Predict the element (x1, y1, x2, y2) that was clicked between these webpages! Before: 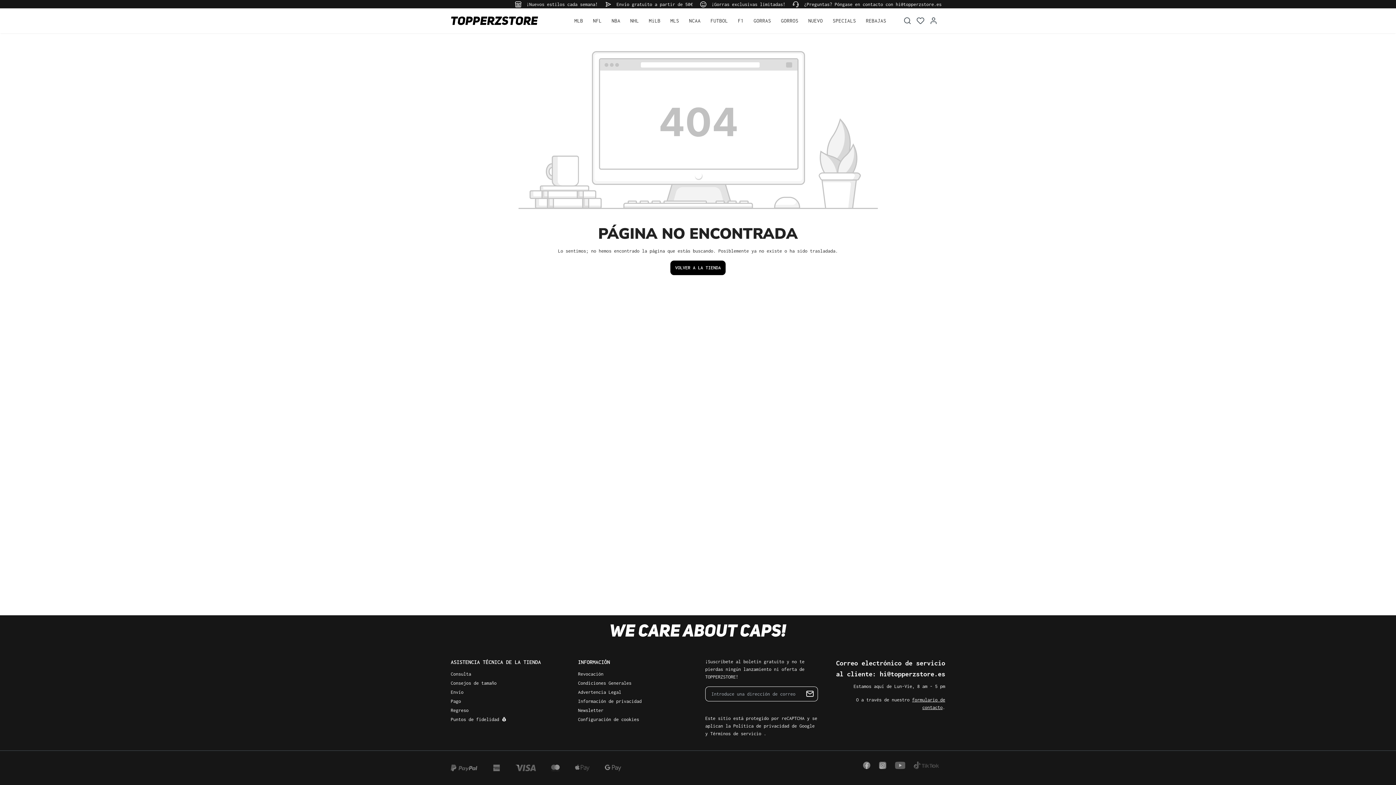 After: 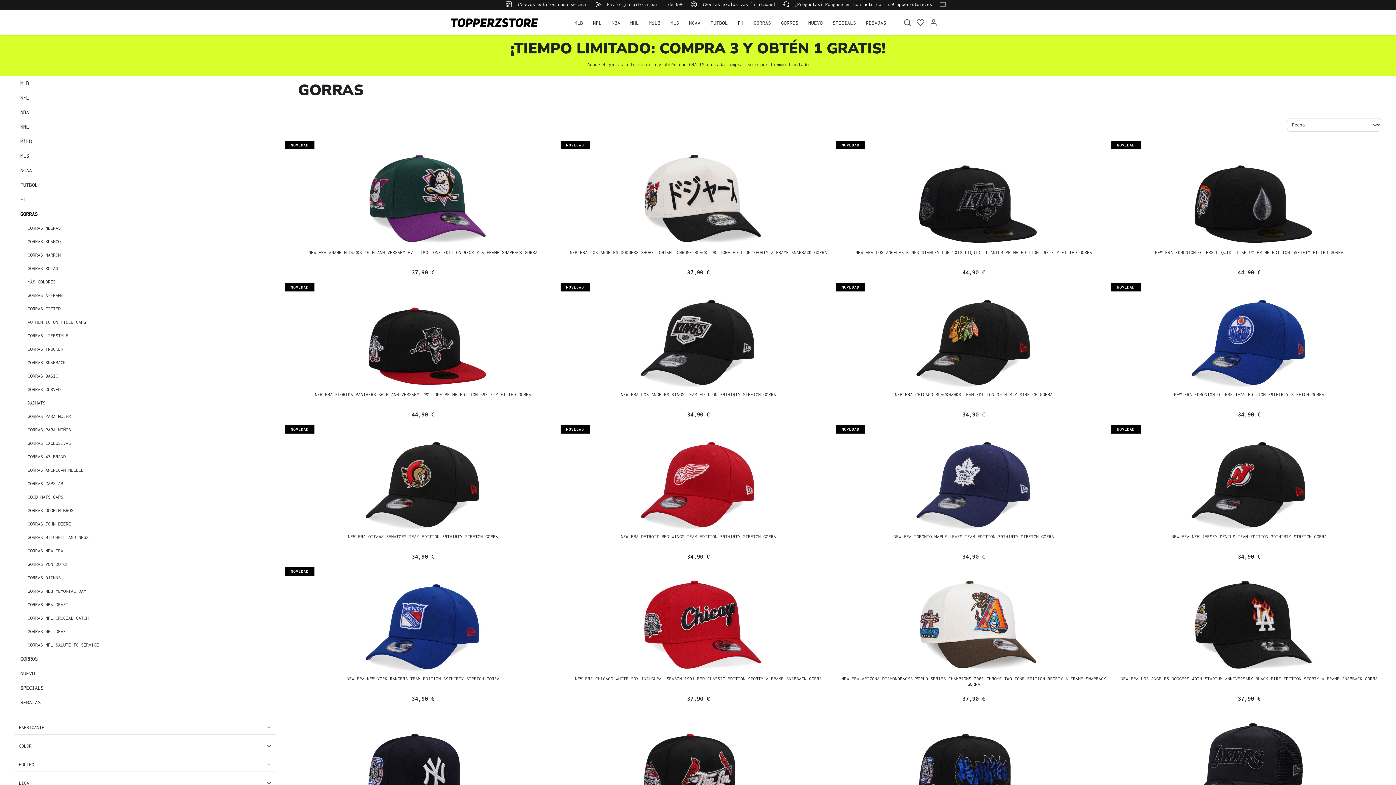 Action: bbox: (753, 13, 771, 27) label: GORRAS